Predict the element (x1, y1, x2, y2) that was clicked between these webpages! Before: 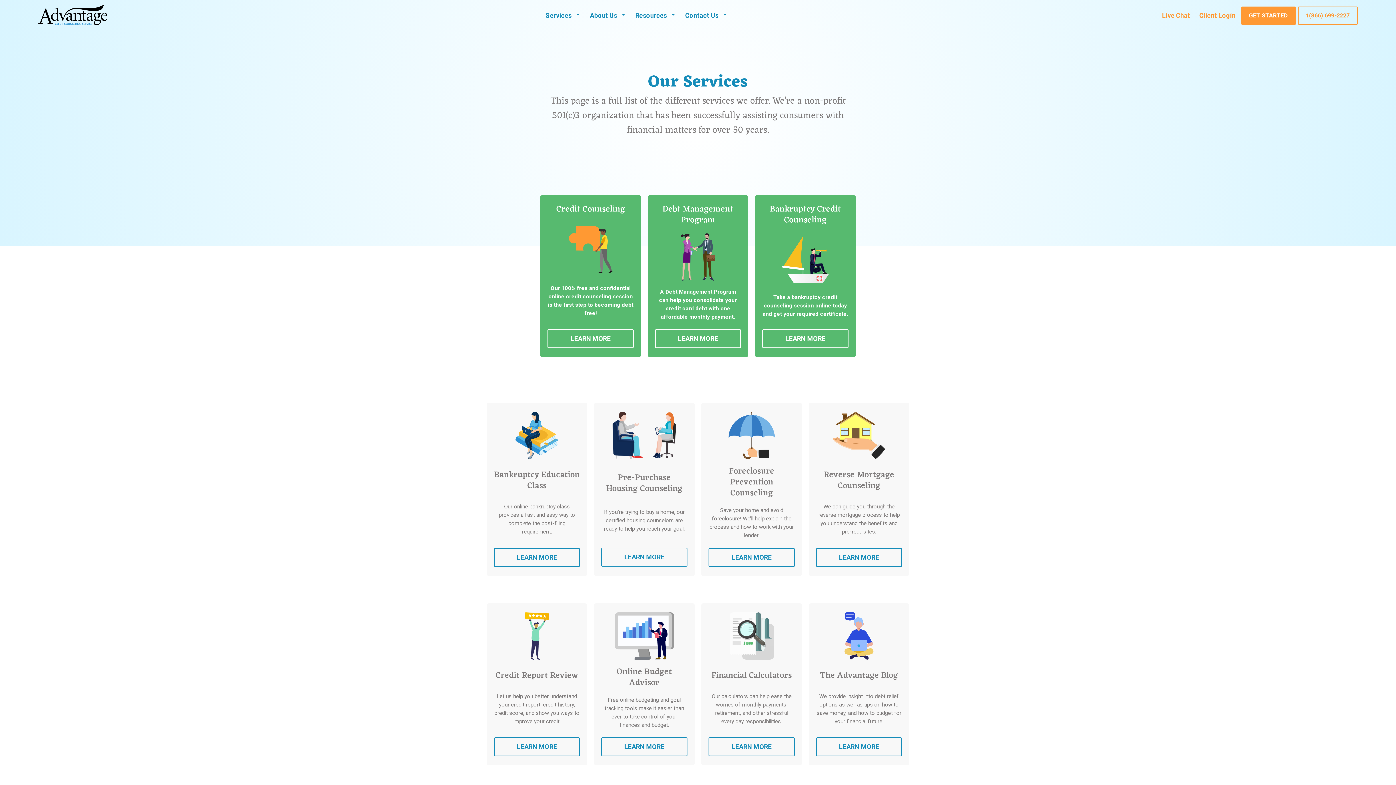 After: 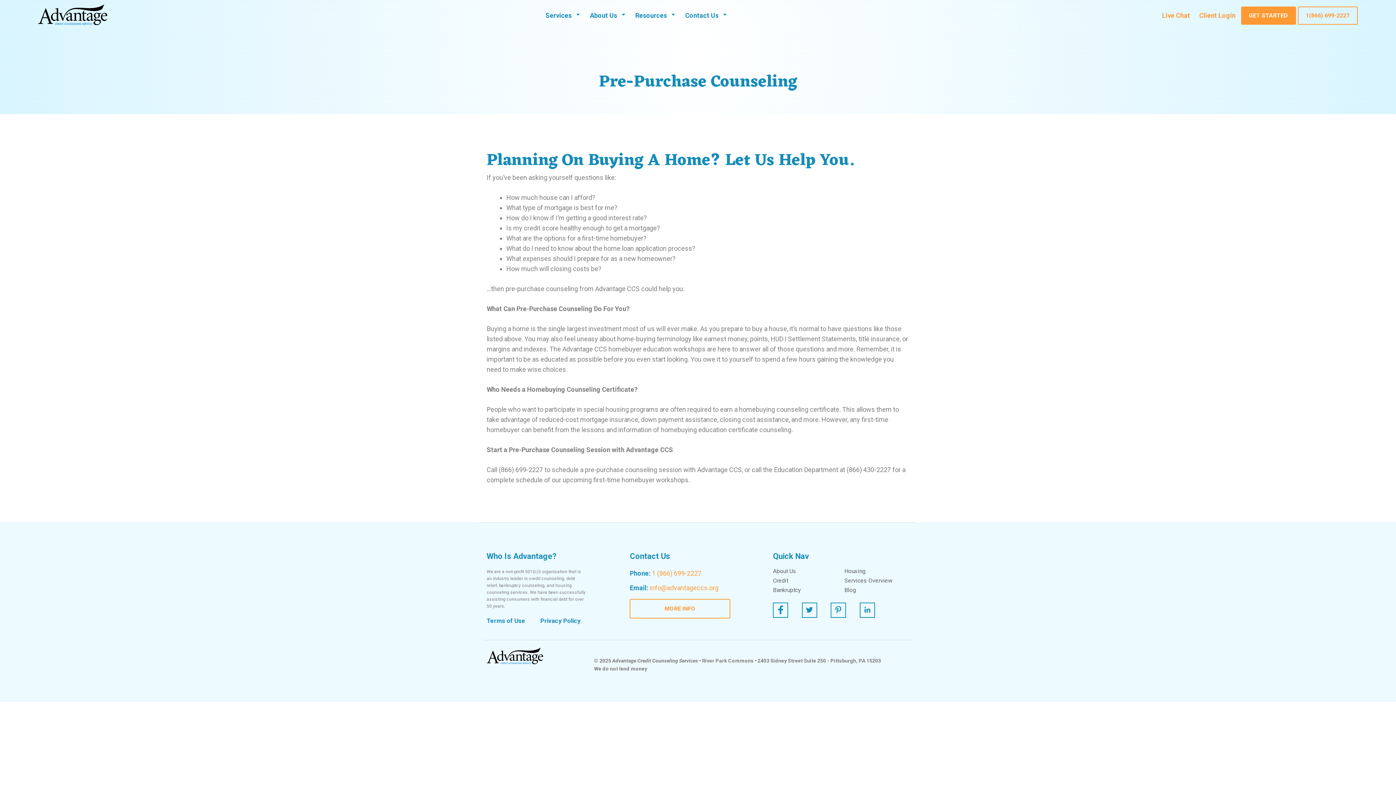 Action: label: Pre-Purchase Housing Counseling

If you’re trying to buy a home, our certified housing counselors are ready to help you reach your goal.

LEARN MORE bbox: (594, 402, 694, 576)